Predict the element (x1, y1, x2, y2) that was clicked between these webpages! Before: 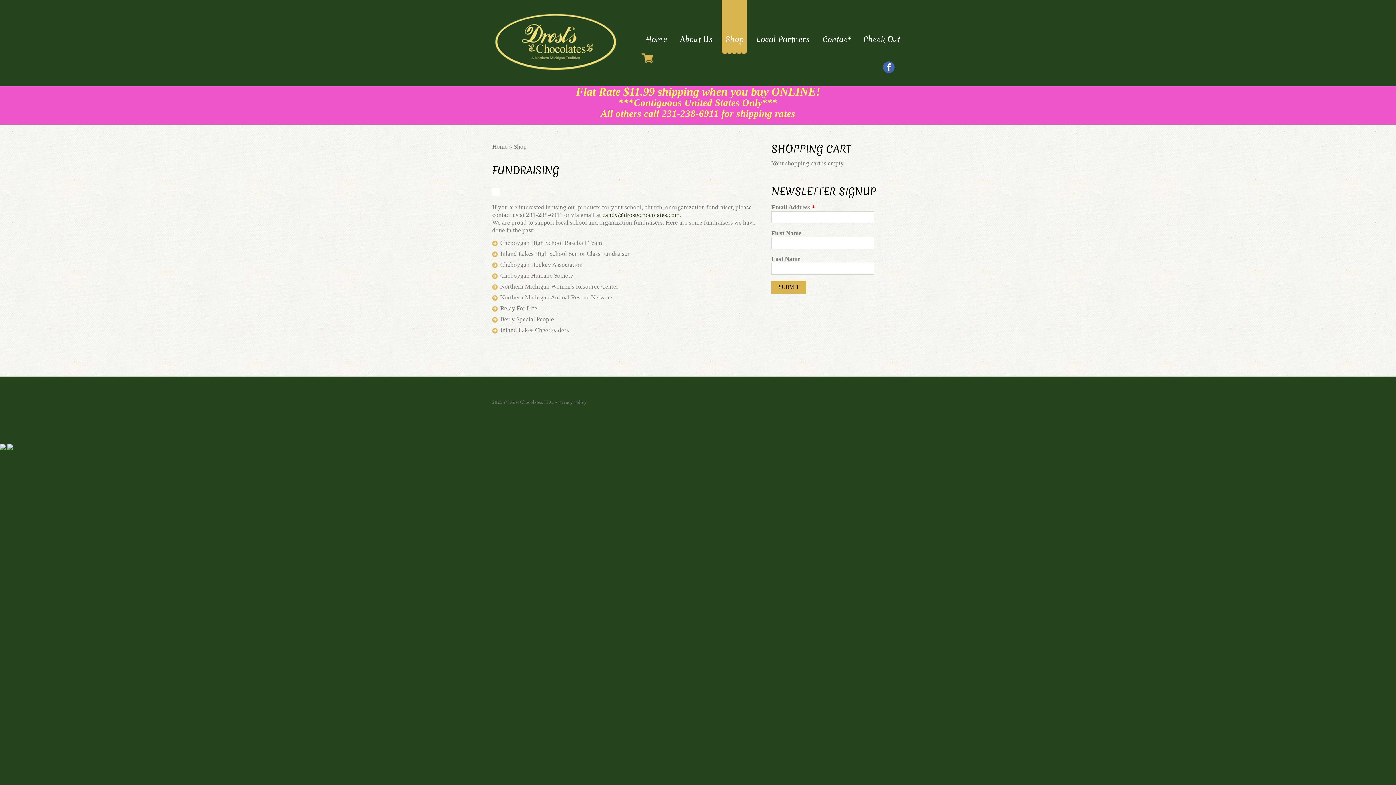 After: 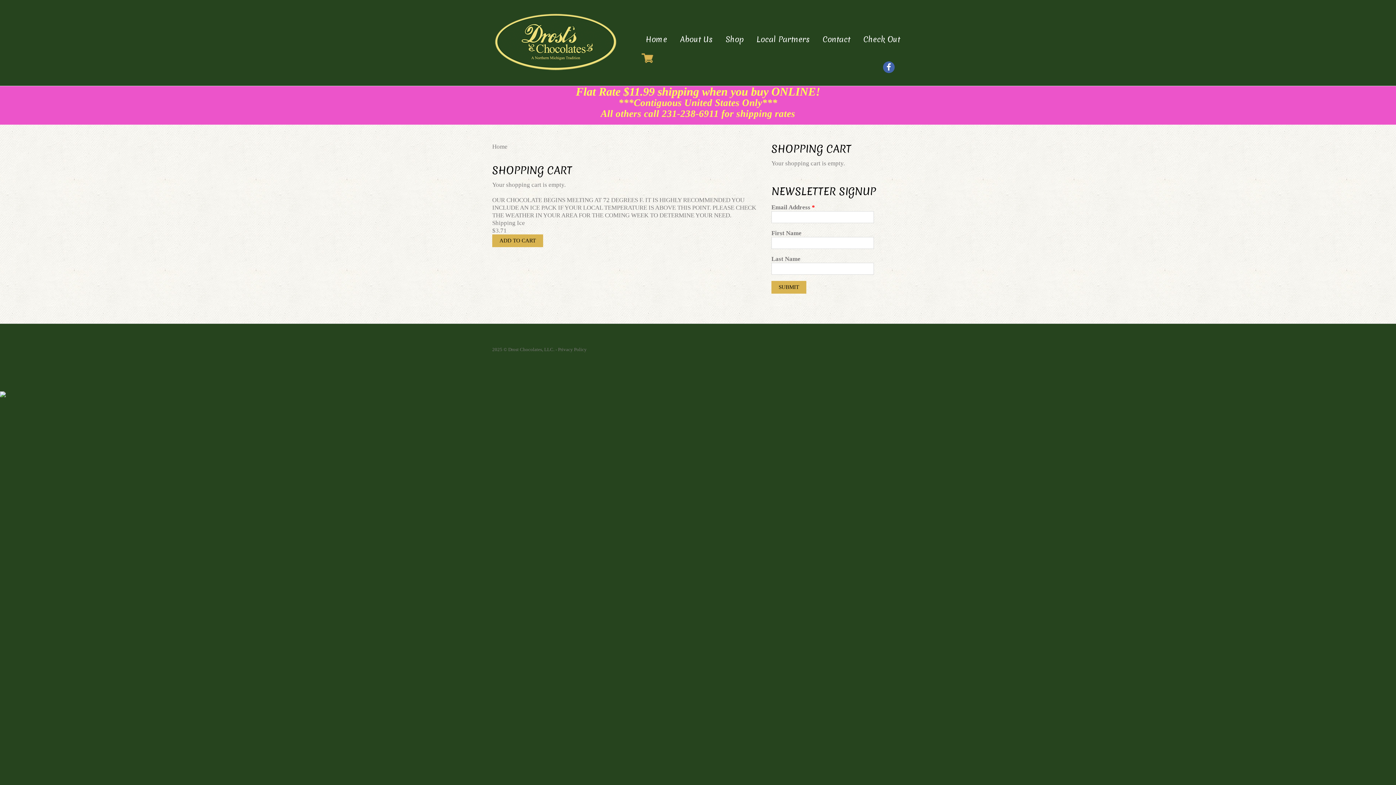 Action: bbox: (641, 52, 653, 59)